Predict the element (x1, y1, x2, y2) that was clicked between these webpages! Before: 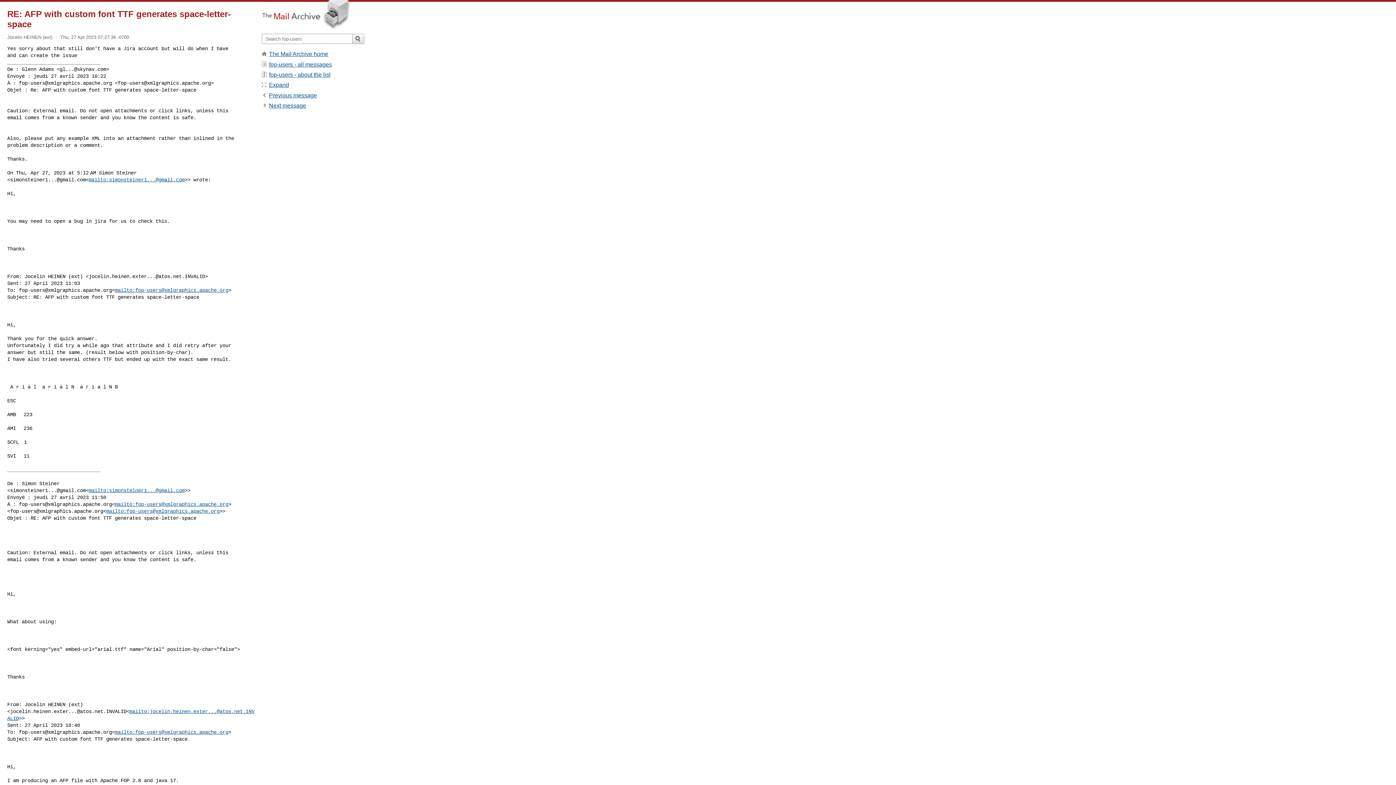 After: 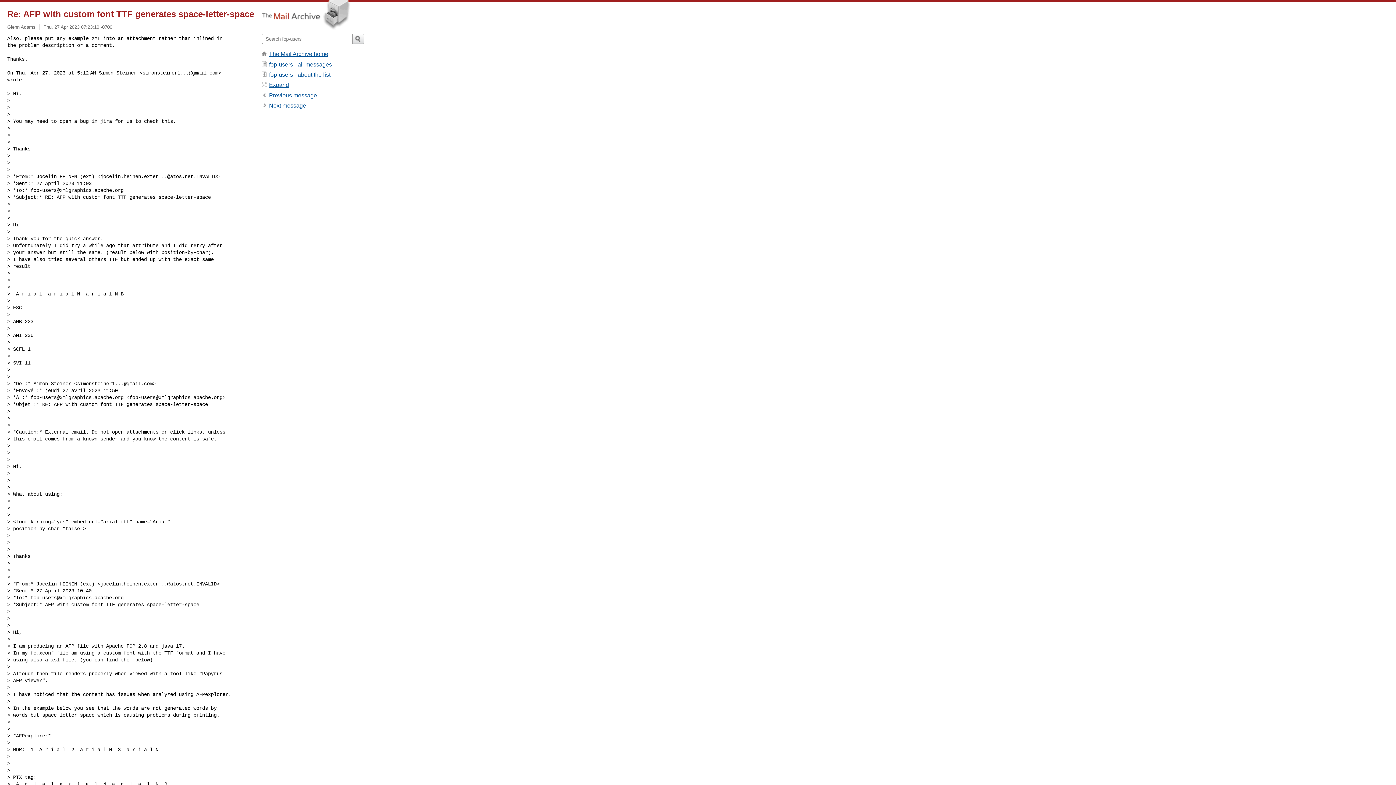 Action: bbox: (269, 92, 317, 98) label: Previous message